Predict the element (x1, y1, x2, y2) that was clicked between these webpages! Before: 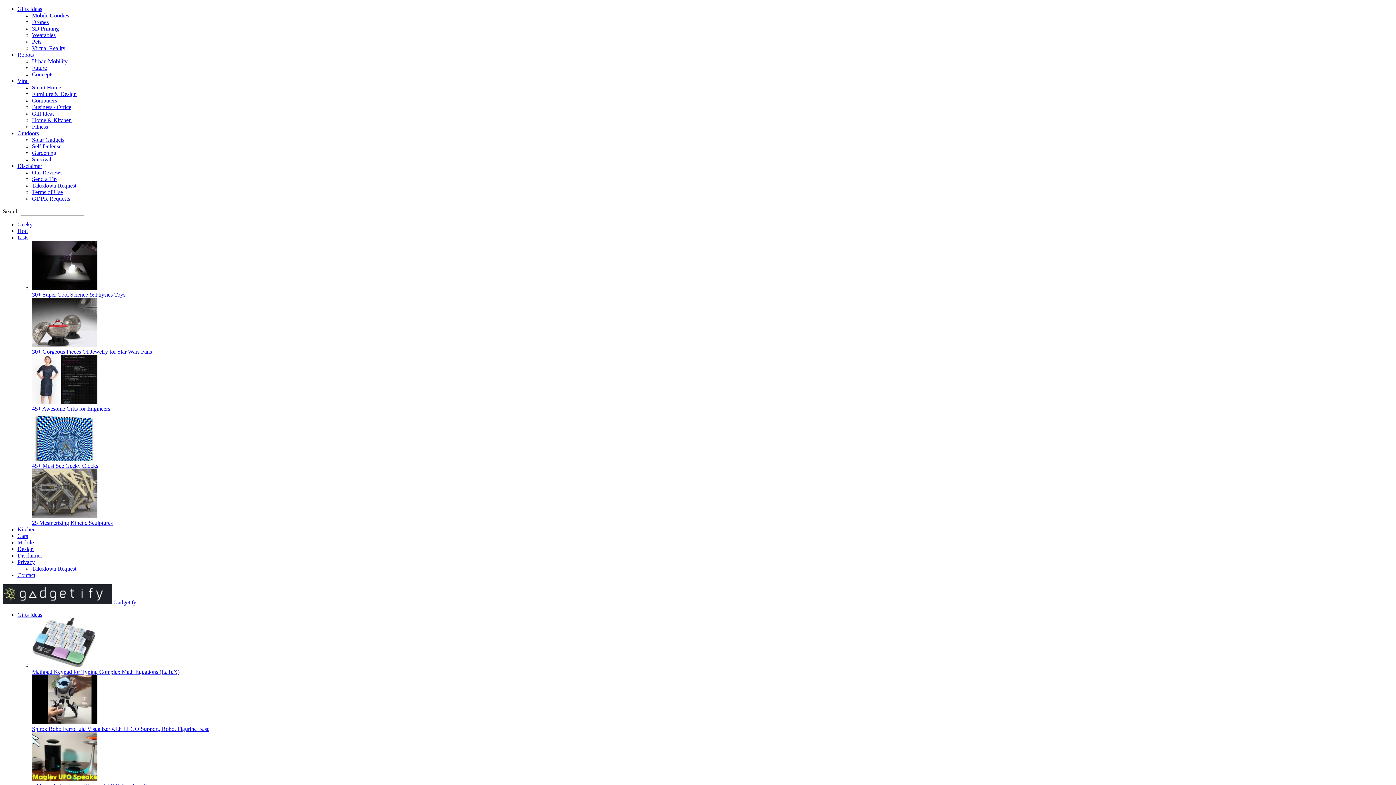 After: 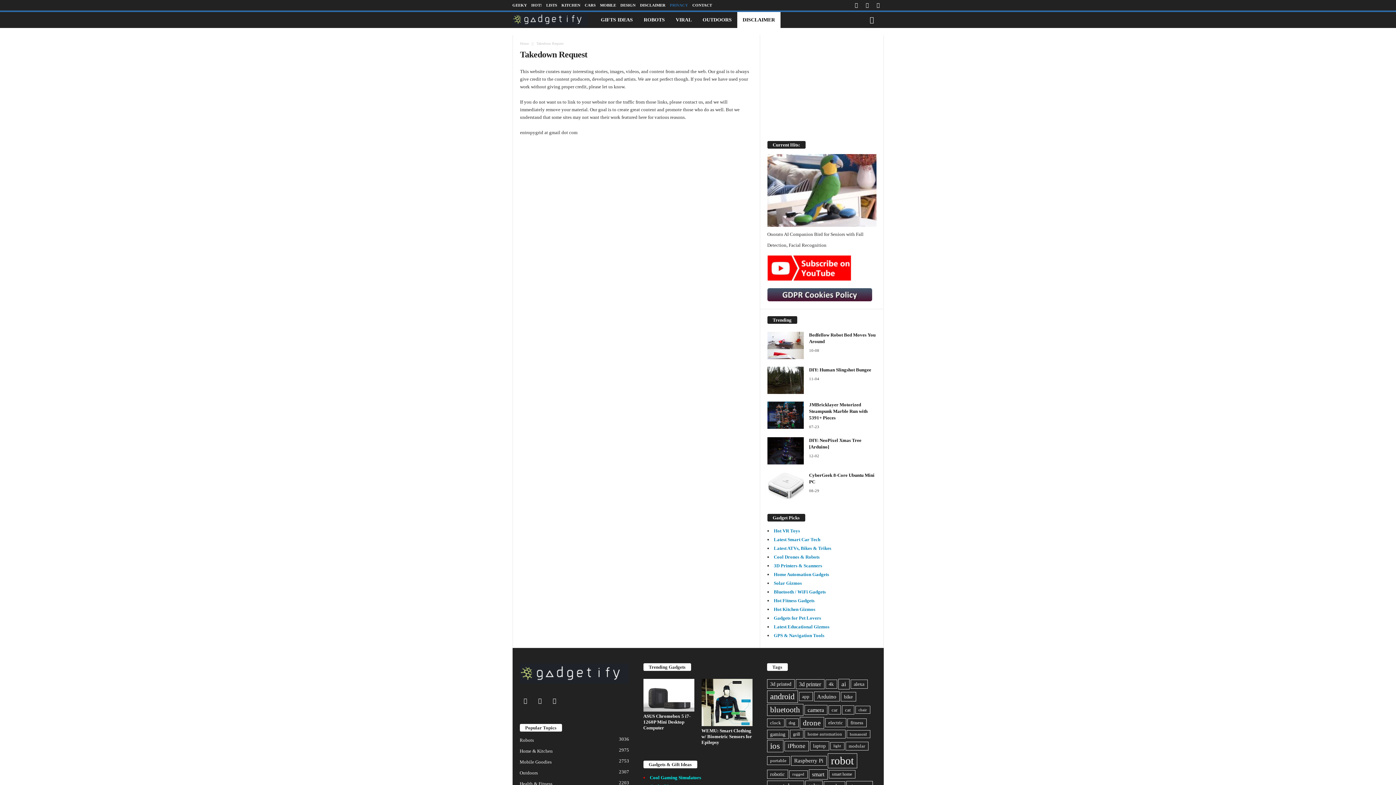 Action: bbox: (32, 182, 76, 188) label: Takedown Request